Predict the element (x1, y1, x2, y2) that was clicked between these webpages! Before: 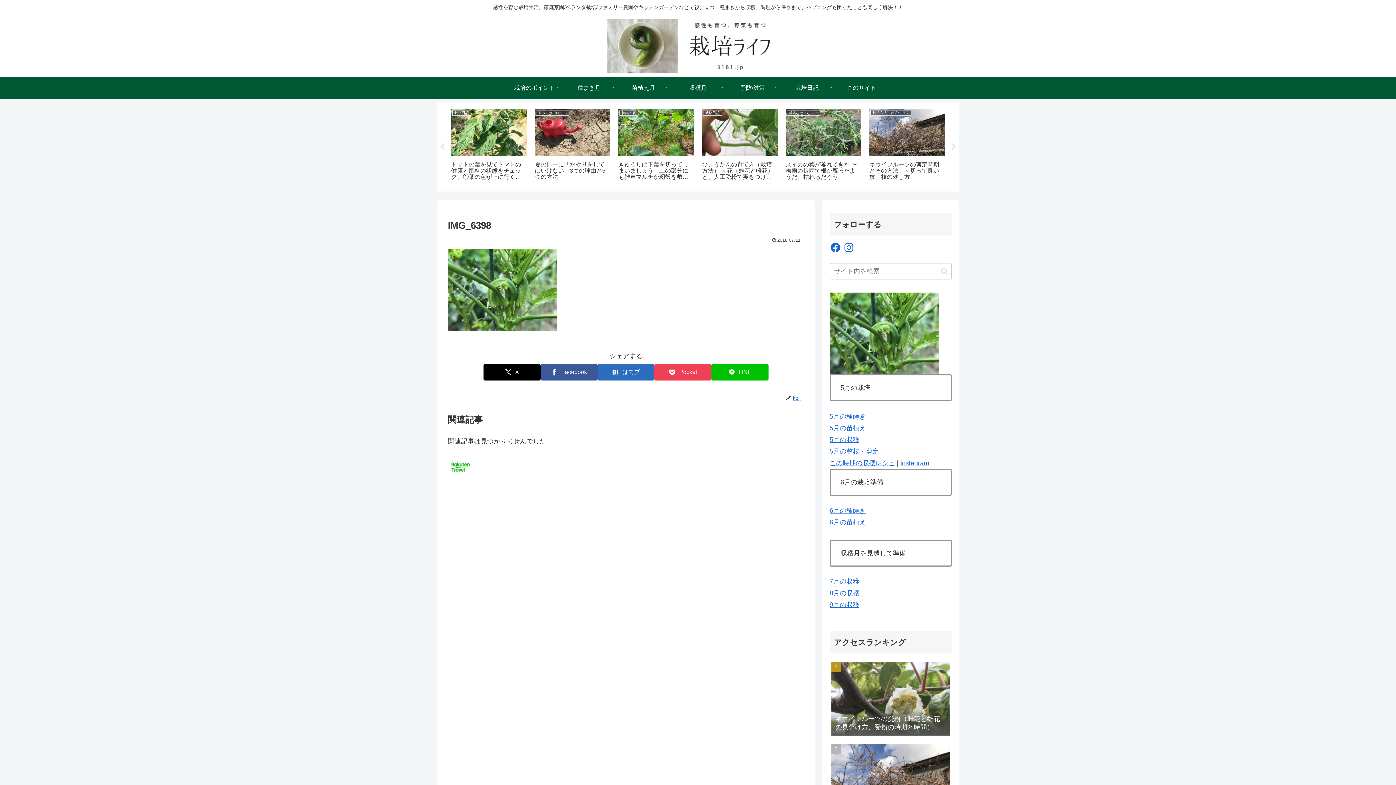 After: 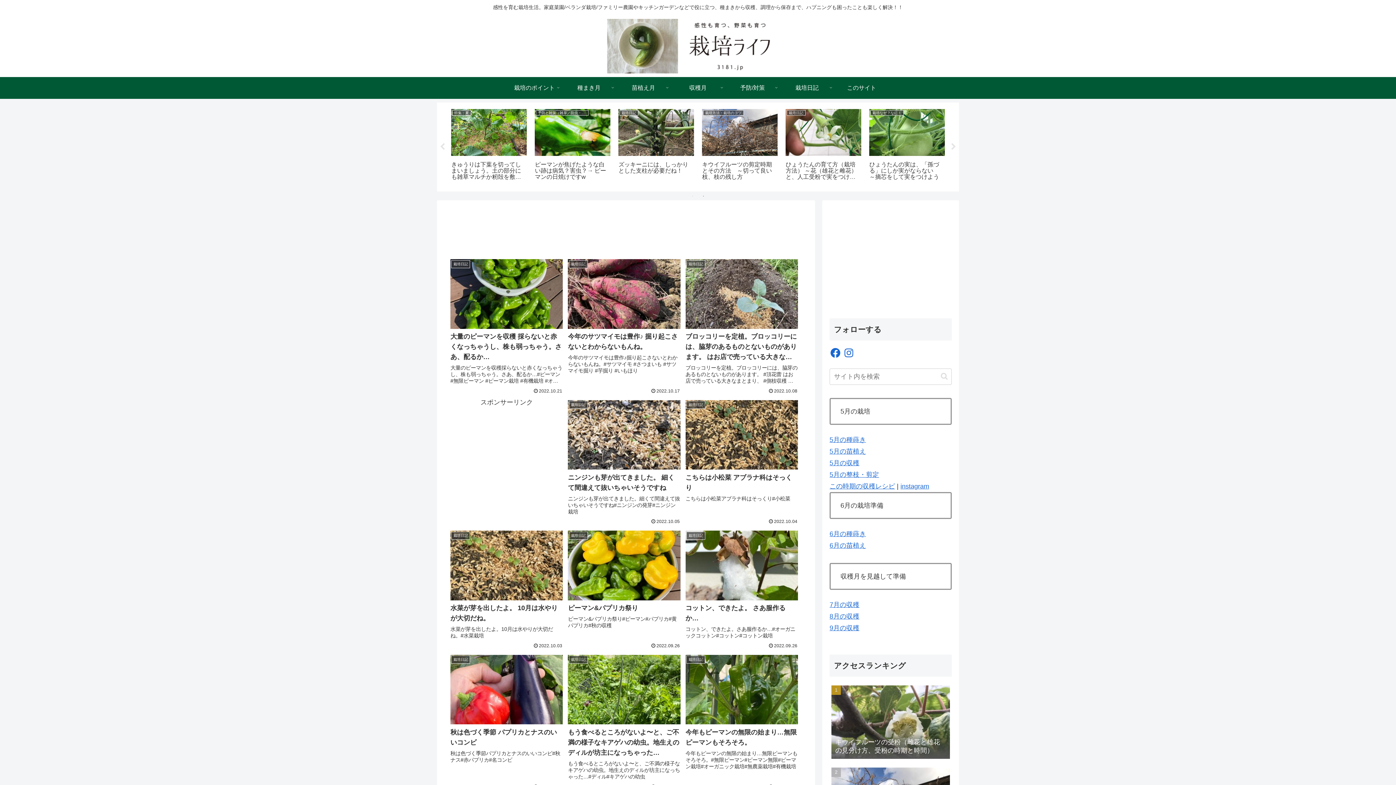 Action: label: koji bbox: (792, 395, 804, 400)